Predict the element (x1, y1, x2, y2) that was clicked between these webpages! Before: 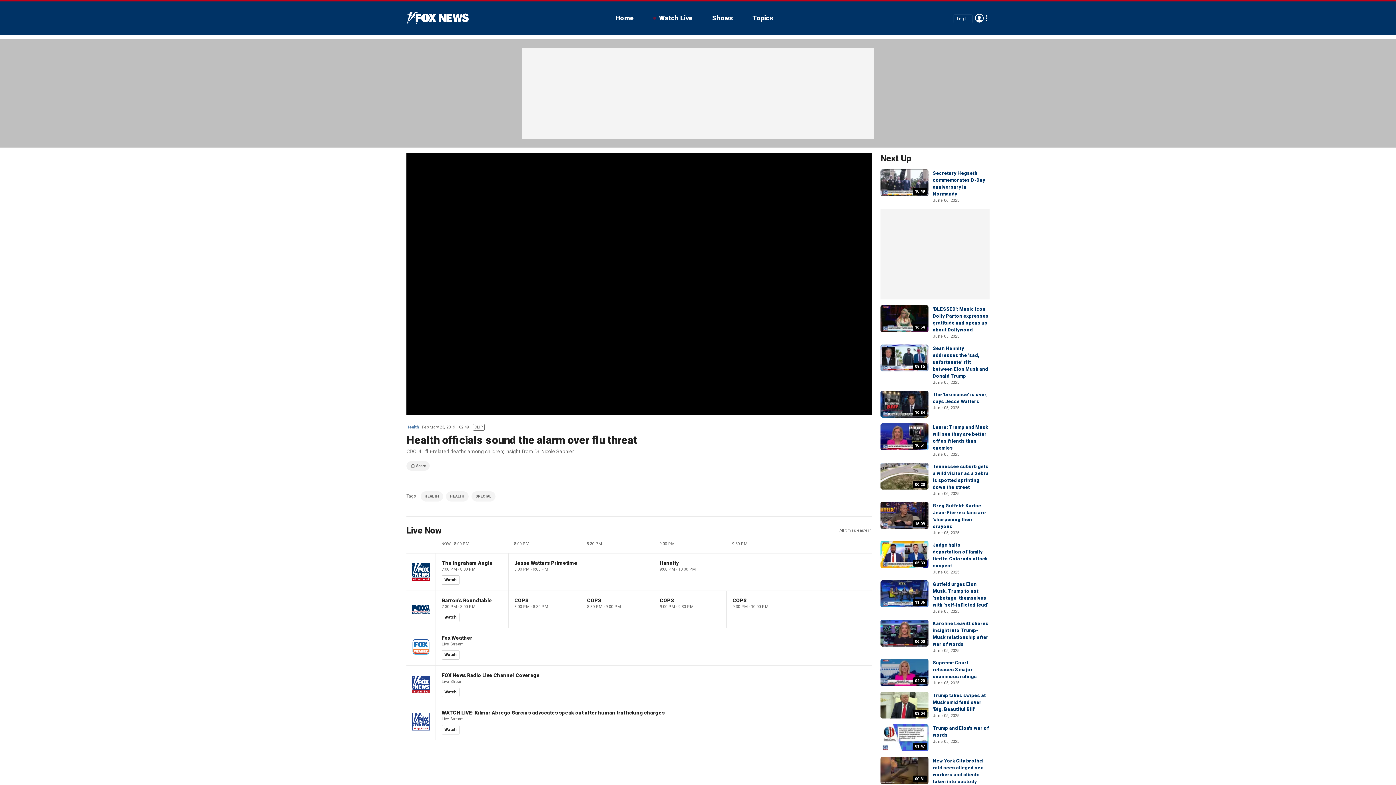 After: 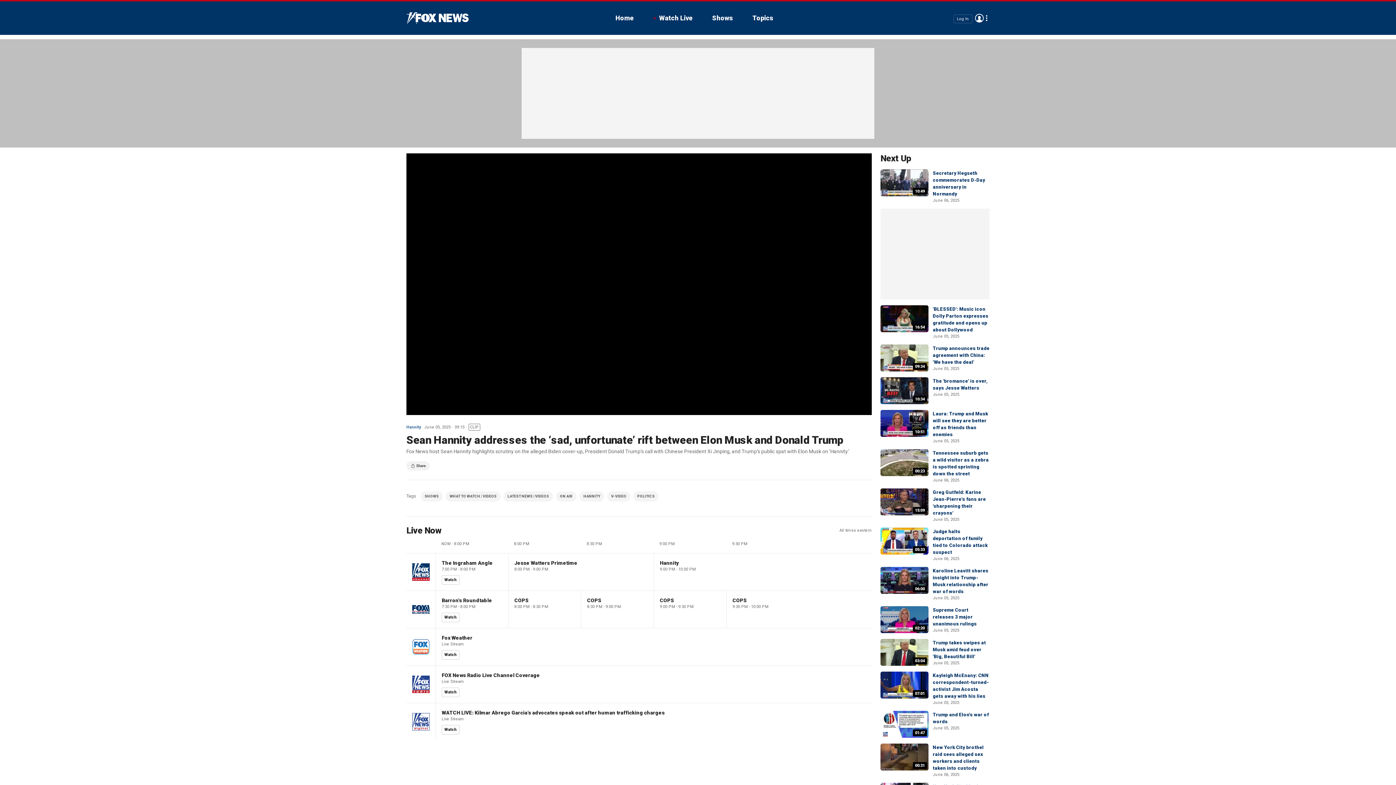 Action: bbox: (880, 344, 928, 371) label: 09:15